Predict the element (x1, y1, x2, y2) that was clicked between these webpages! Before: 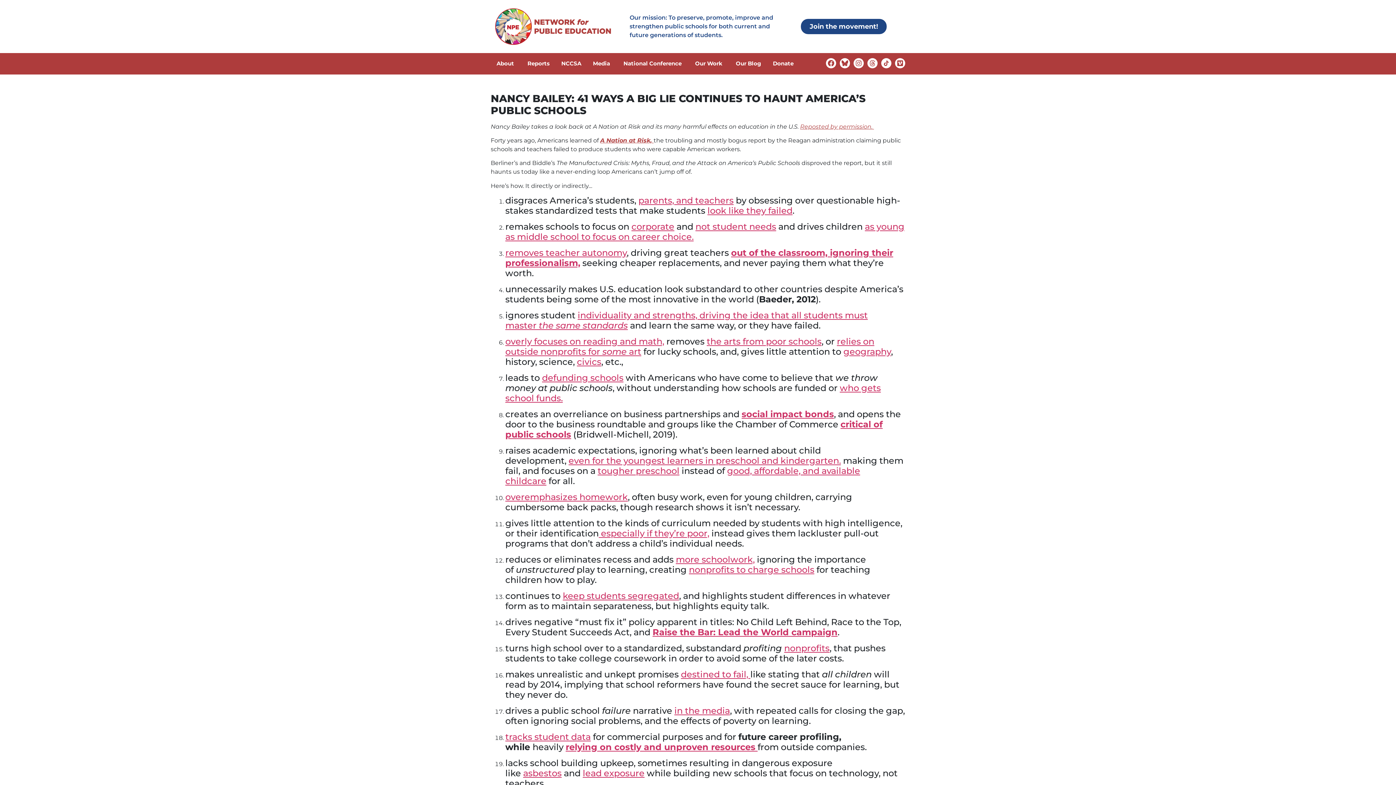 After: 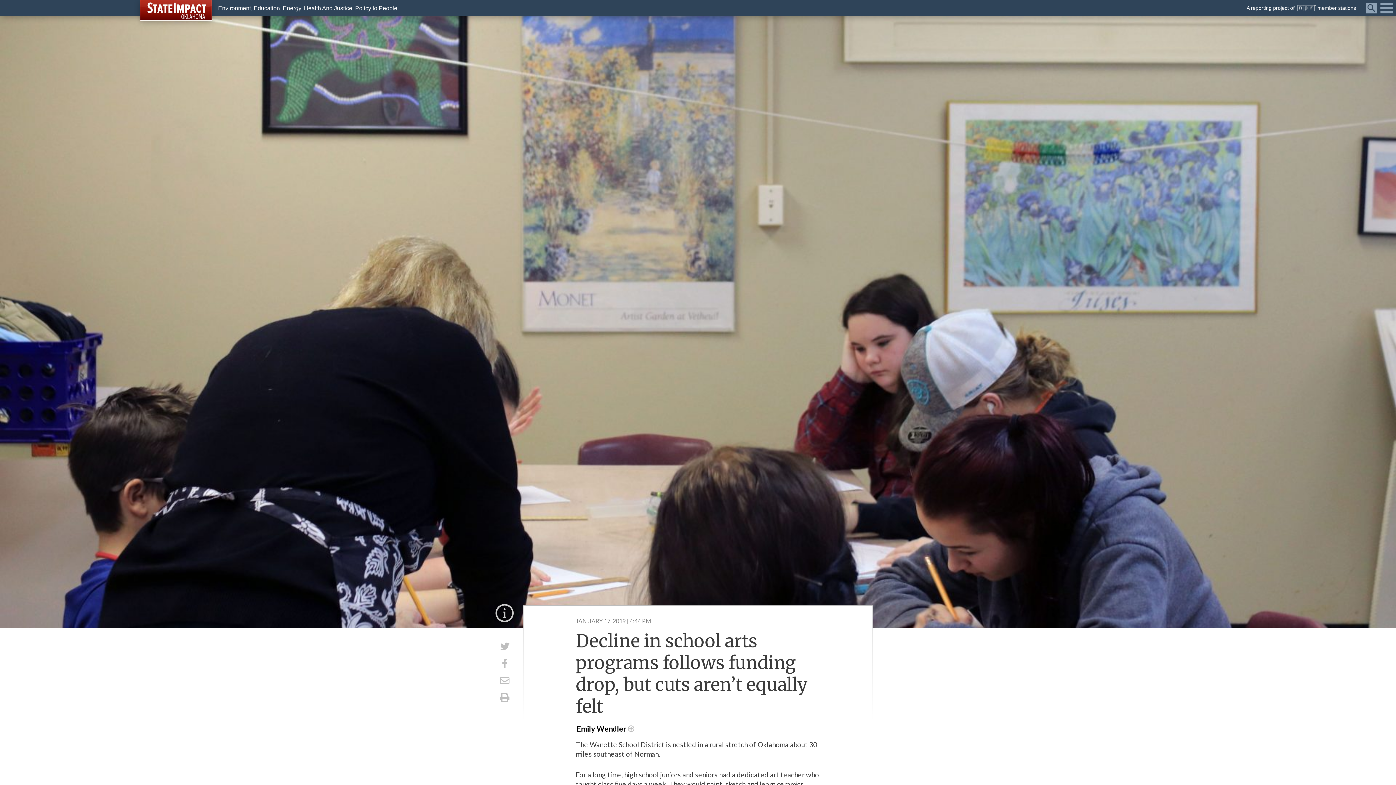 Action: label: the arts from poor schools bbox: (706, 336, 821, 347)